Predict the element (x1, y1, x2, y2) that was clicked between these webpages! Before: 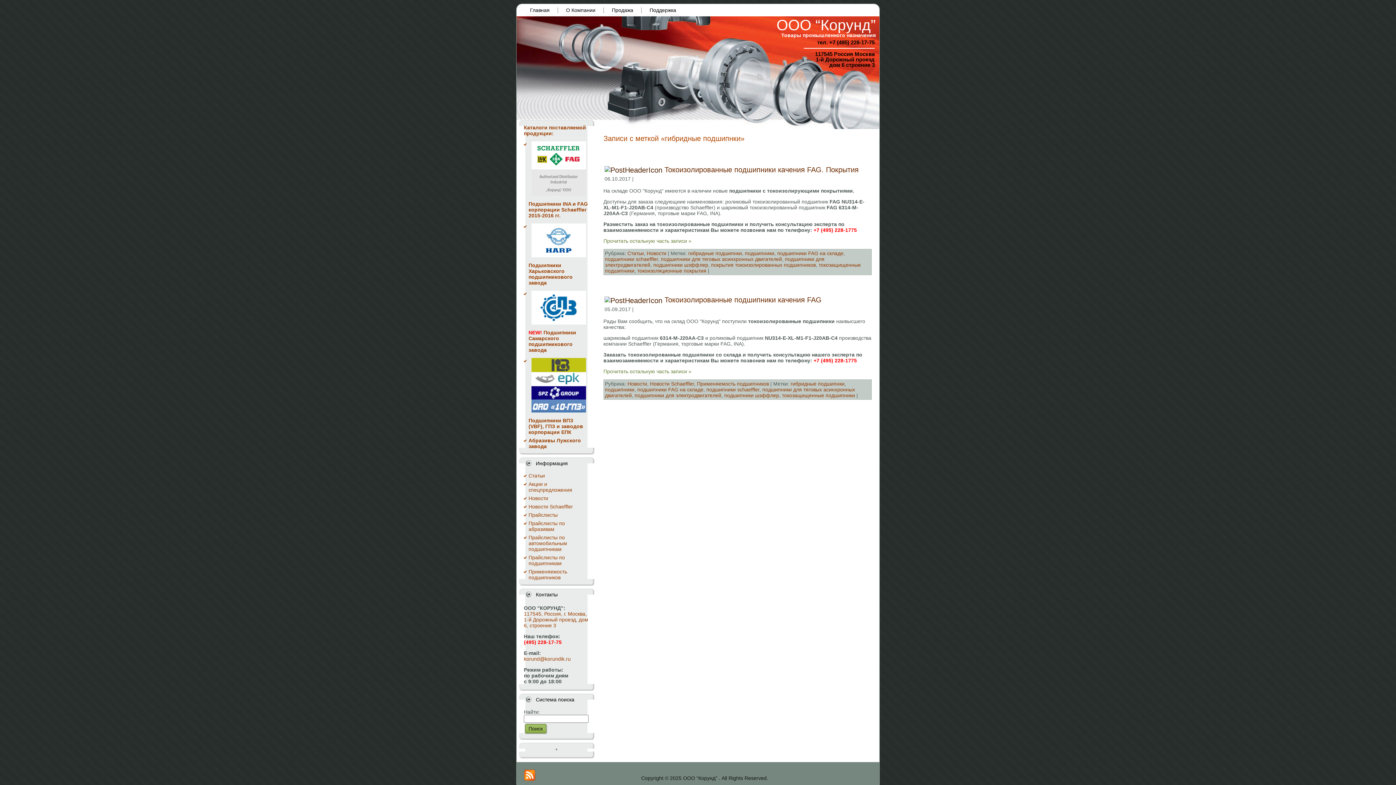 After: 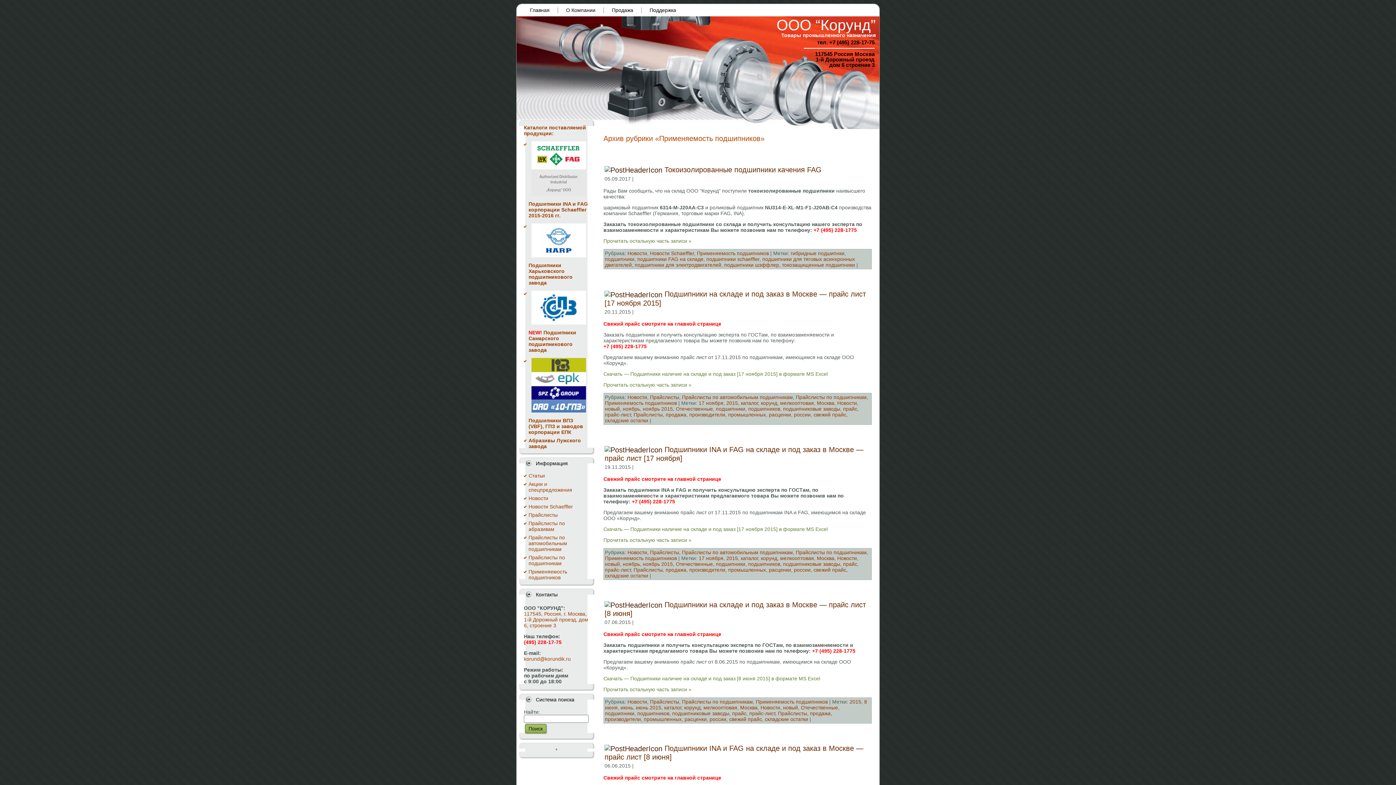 Action: bbox: (697, 380, 769, 386) label: Применяемость подшипников